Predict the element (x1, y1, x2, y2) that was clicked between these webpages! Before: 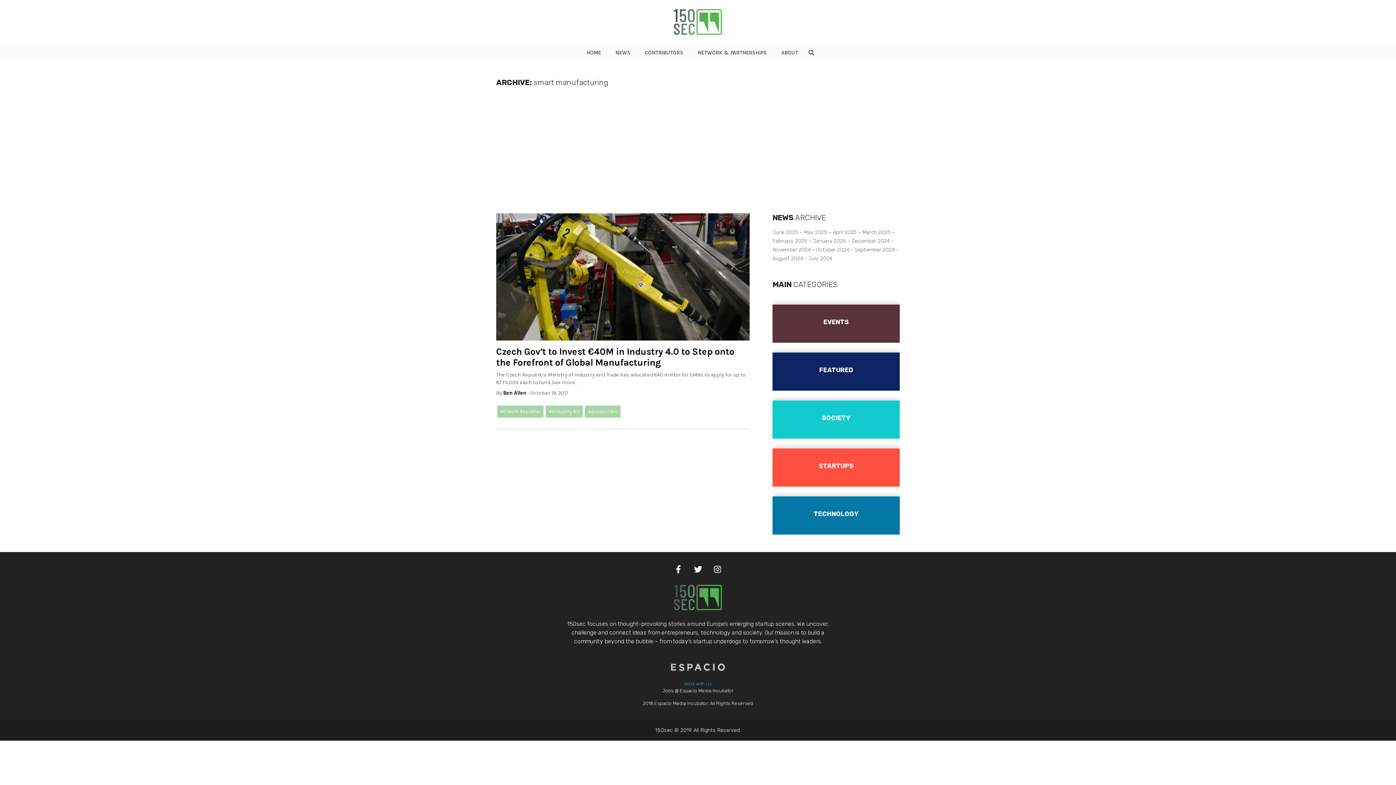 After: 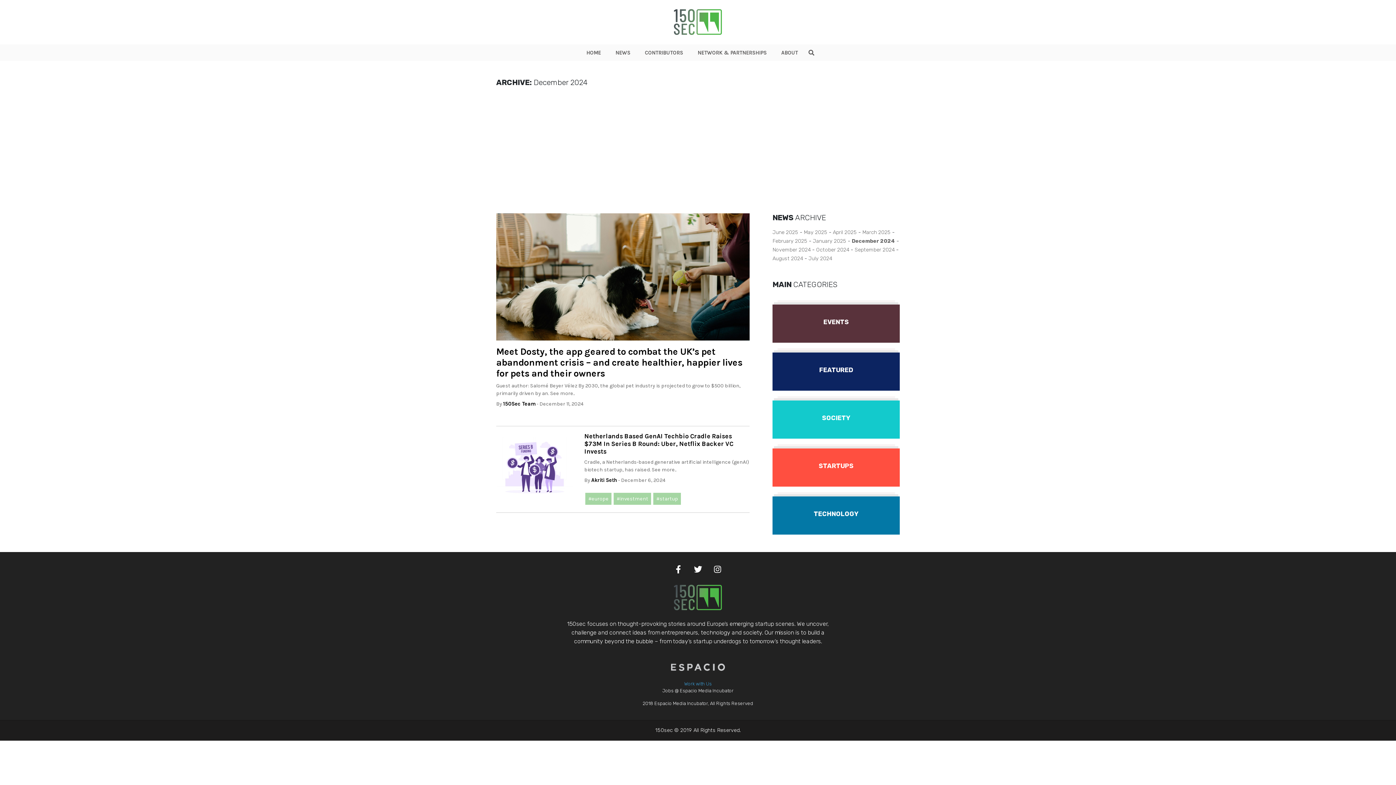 Action: bbox: (852, 238, 889, 244) label: December 2024